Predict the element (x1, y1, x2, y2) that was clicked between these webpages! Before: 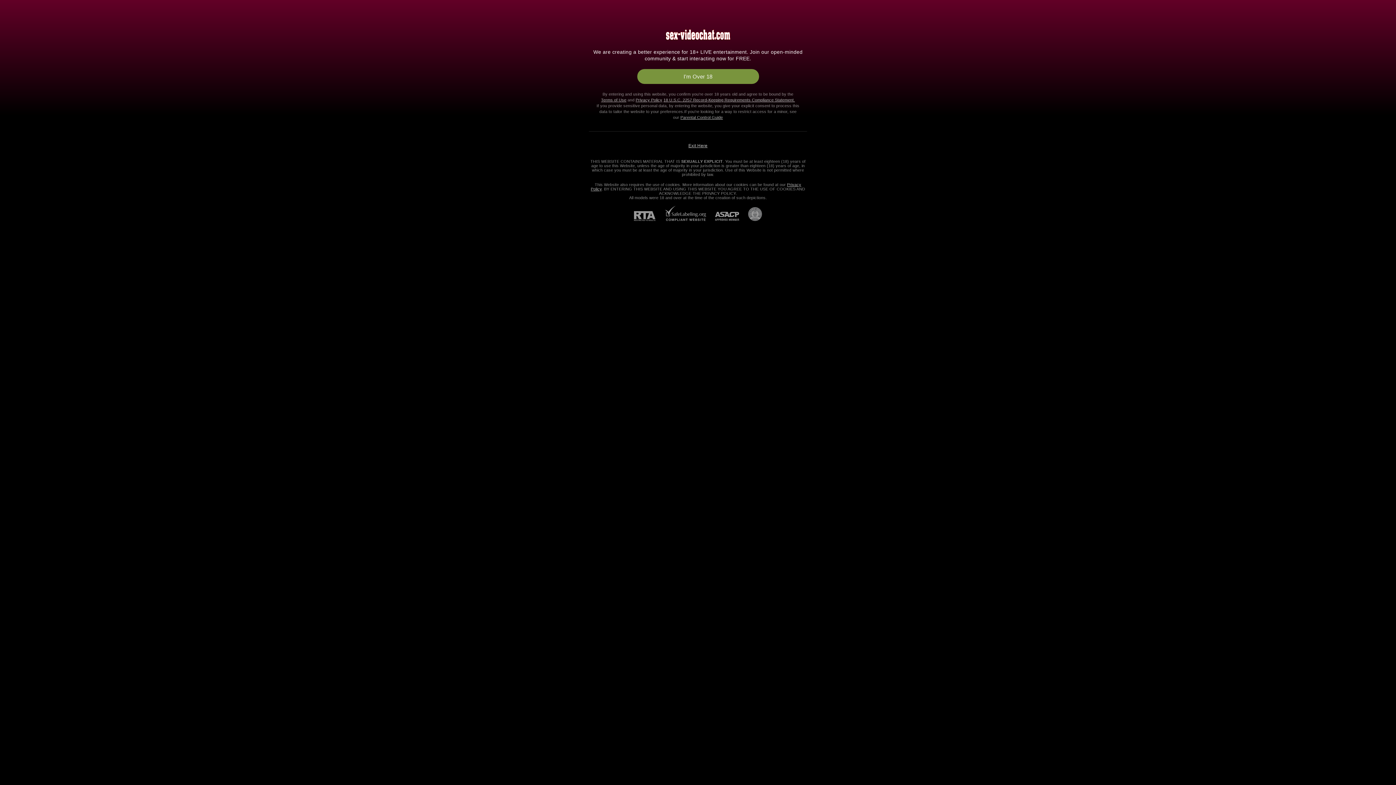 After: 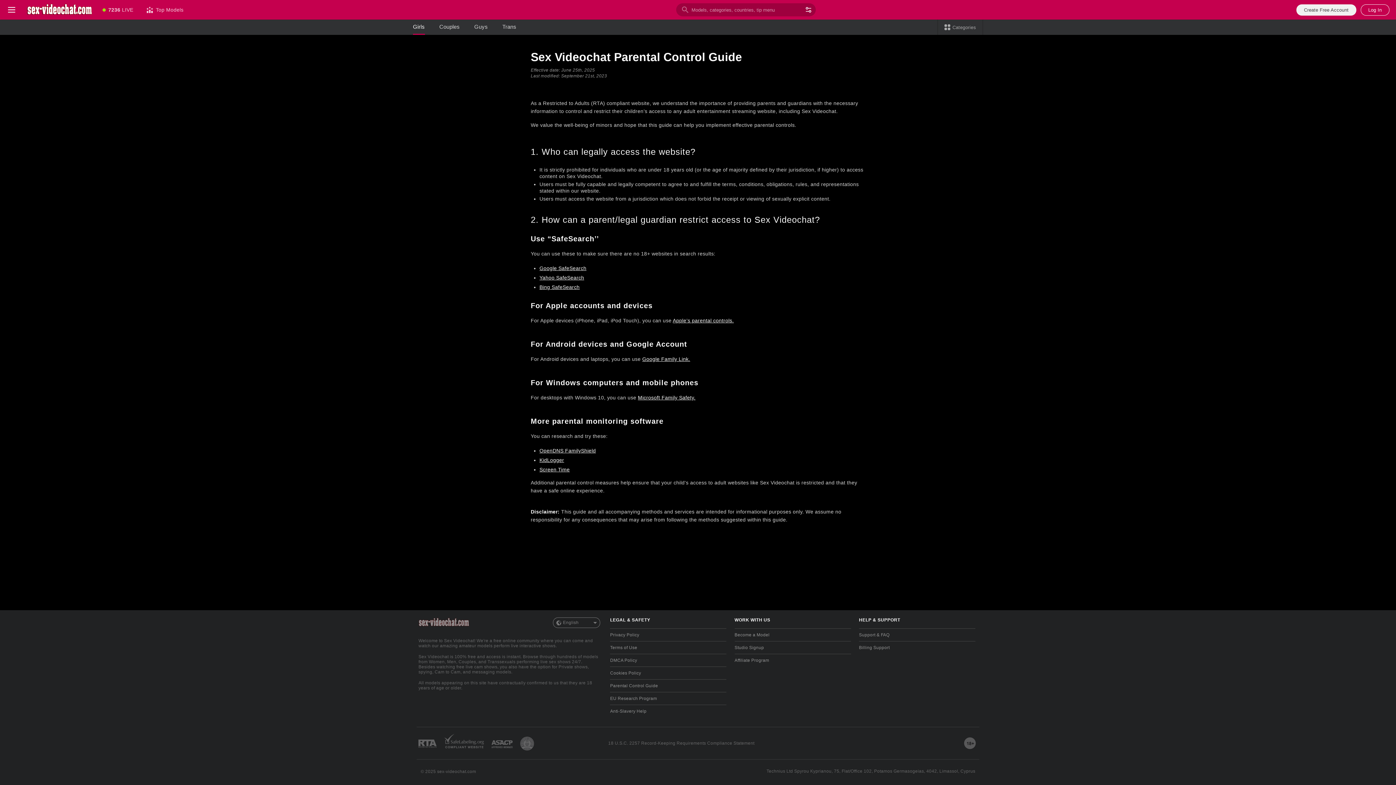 Action: label: Parental Control Guide bbox: (680, 115, 723, 119)